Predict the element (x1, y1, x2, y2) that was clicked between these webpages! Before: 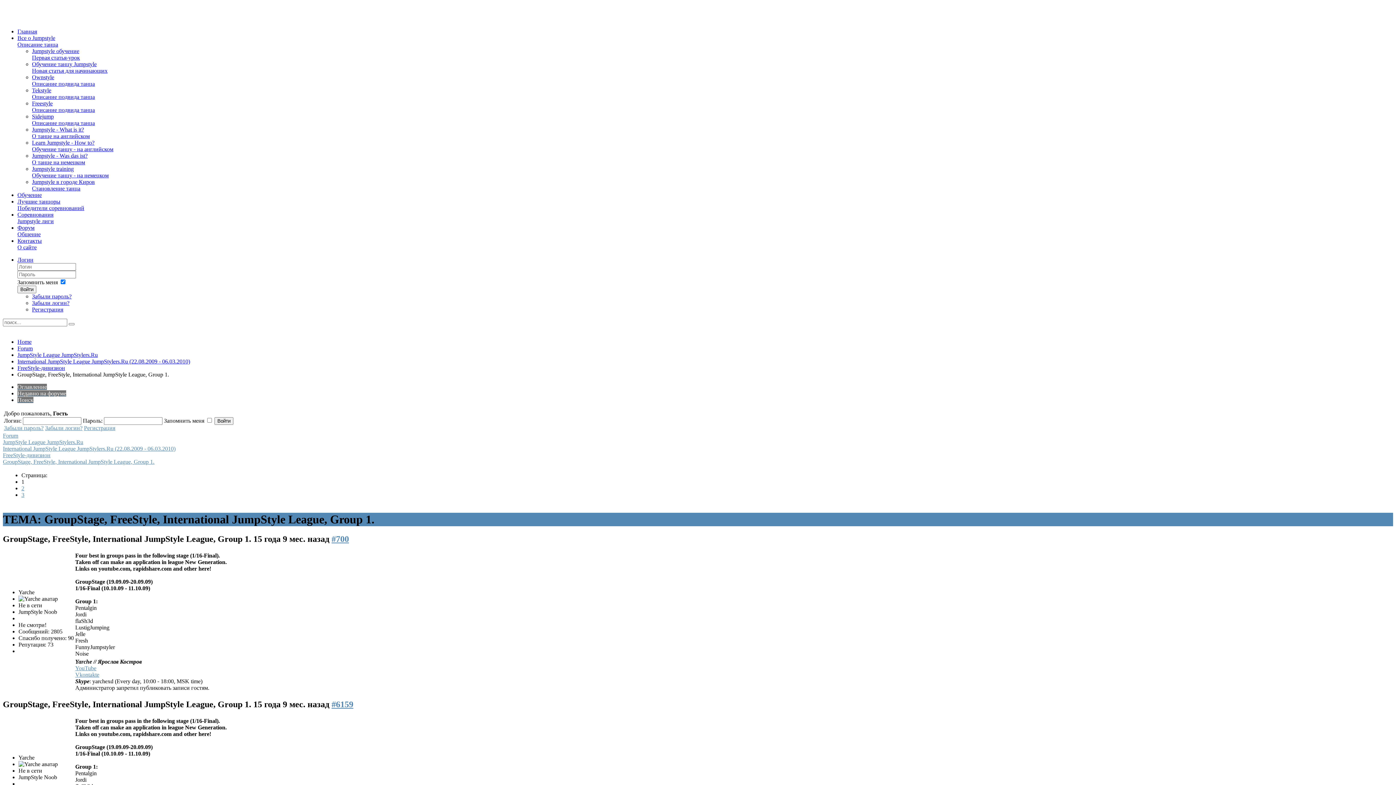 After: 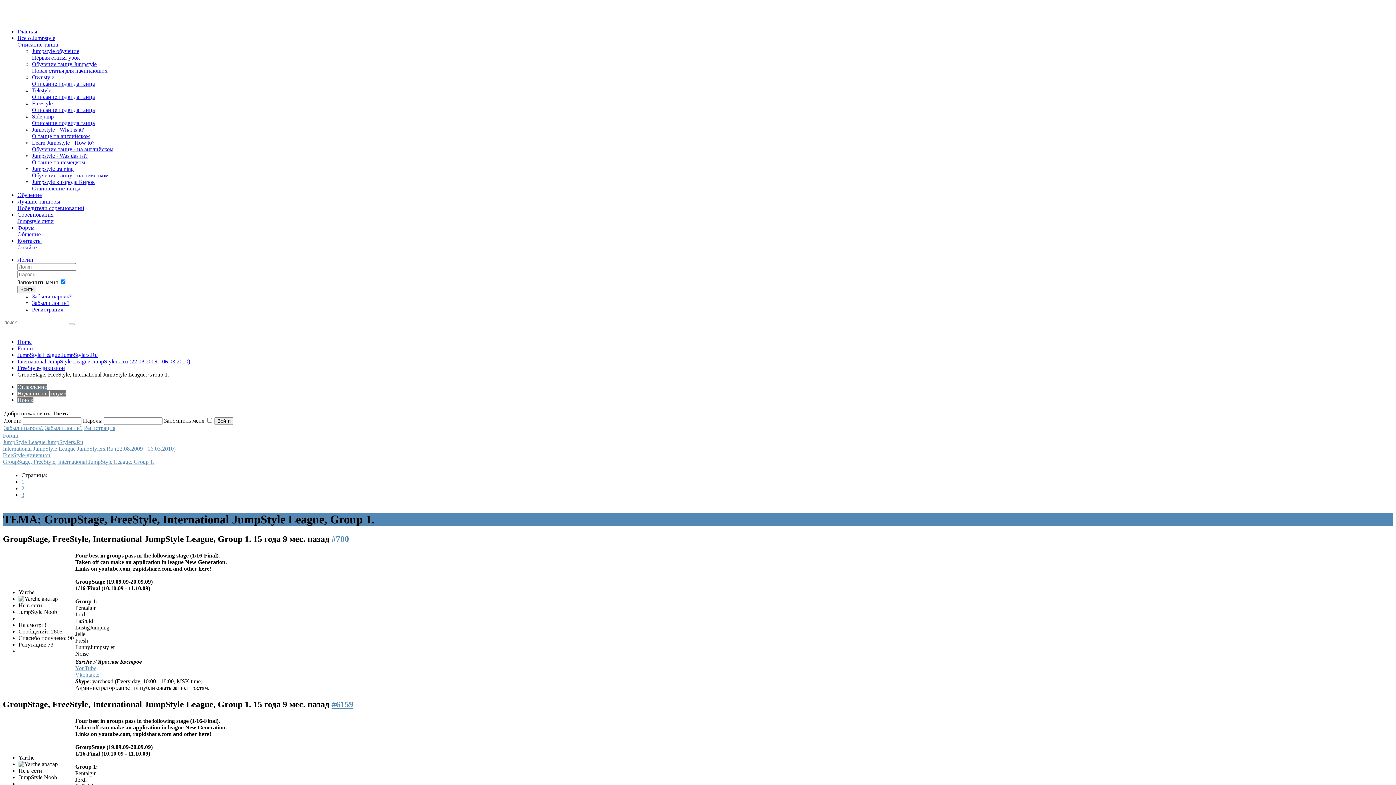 Action: bbox: (75, 671, 99, 678) label: Vkontakte